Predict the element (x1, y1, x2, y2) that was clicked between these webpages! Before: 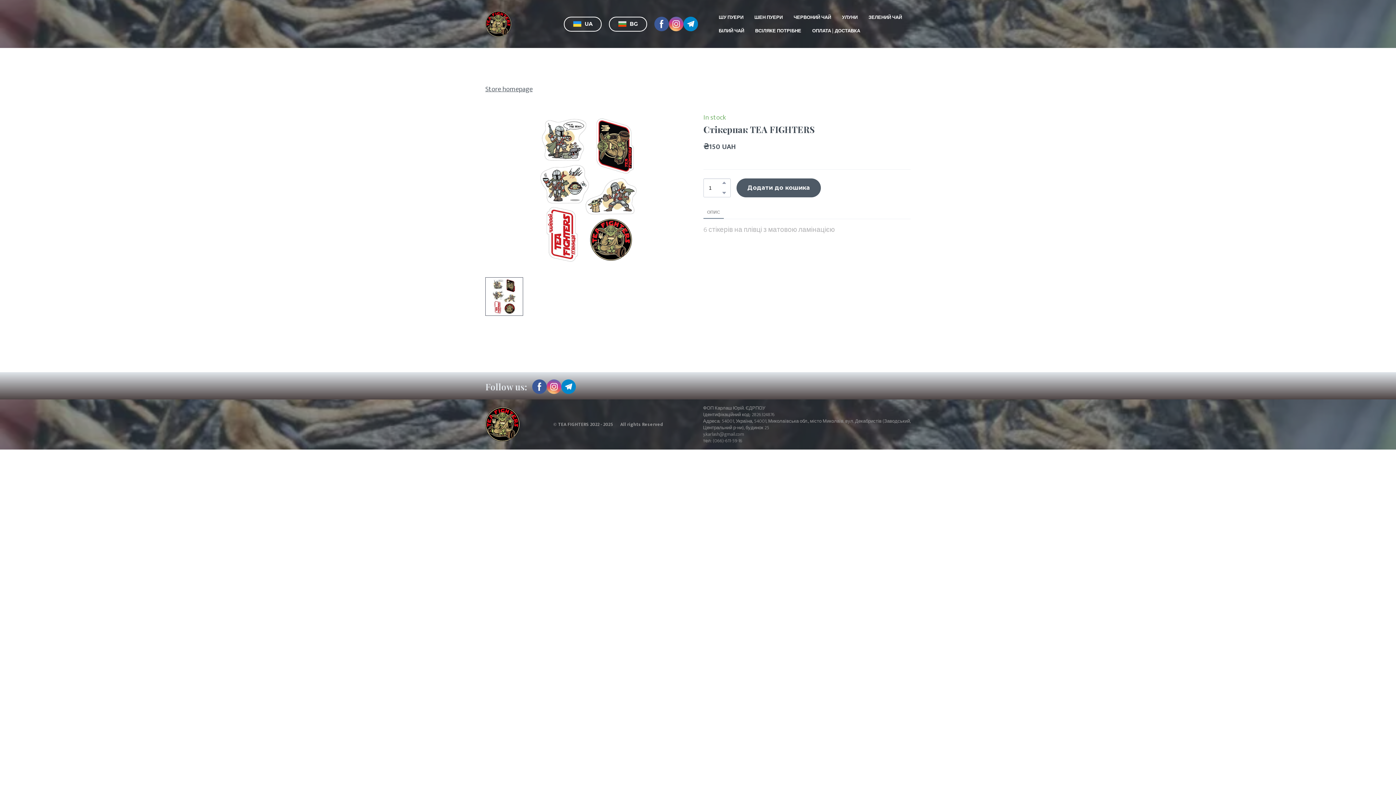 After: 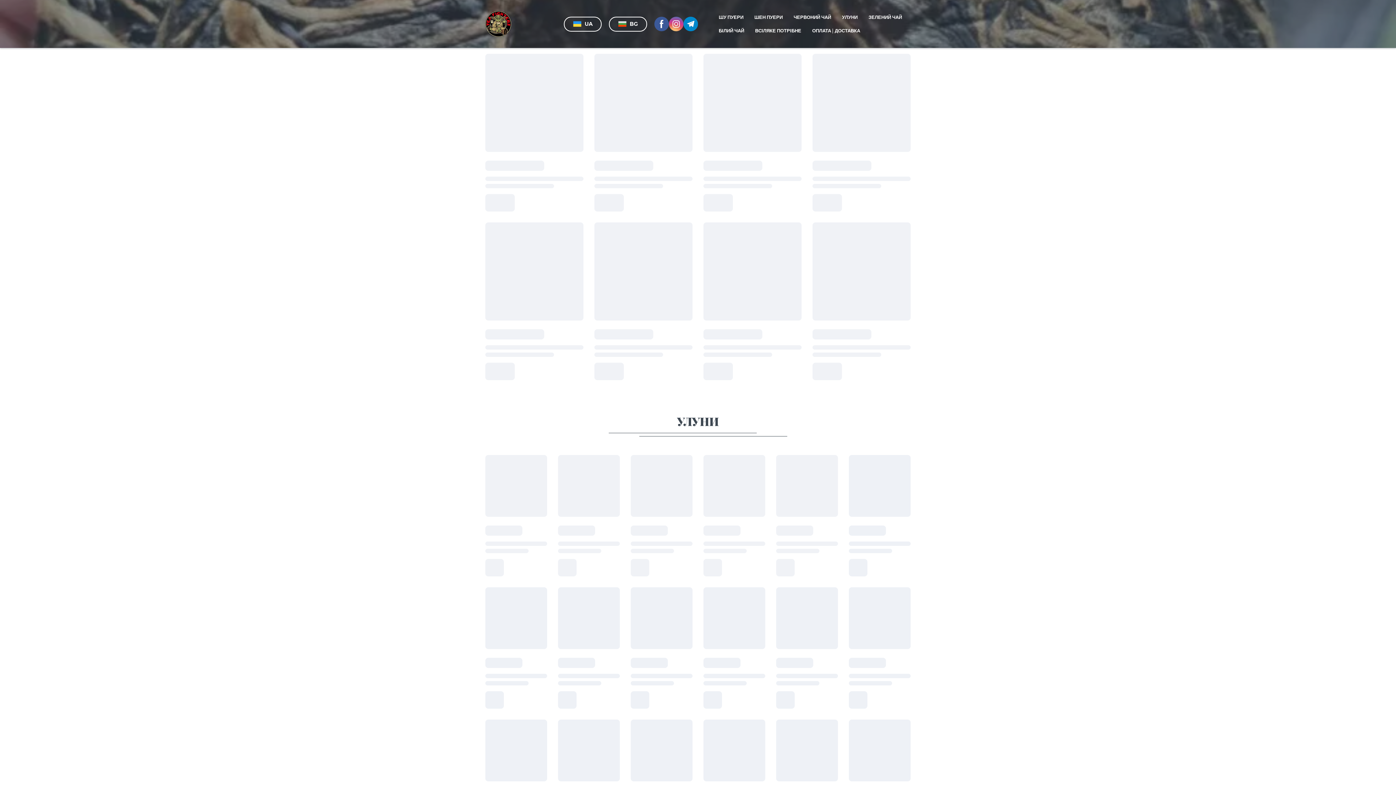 Action: bbox: (754, 13, 782, 21) label: ШЕН ПУЕРИ